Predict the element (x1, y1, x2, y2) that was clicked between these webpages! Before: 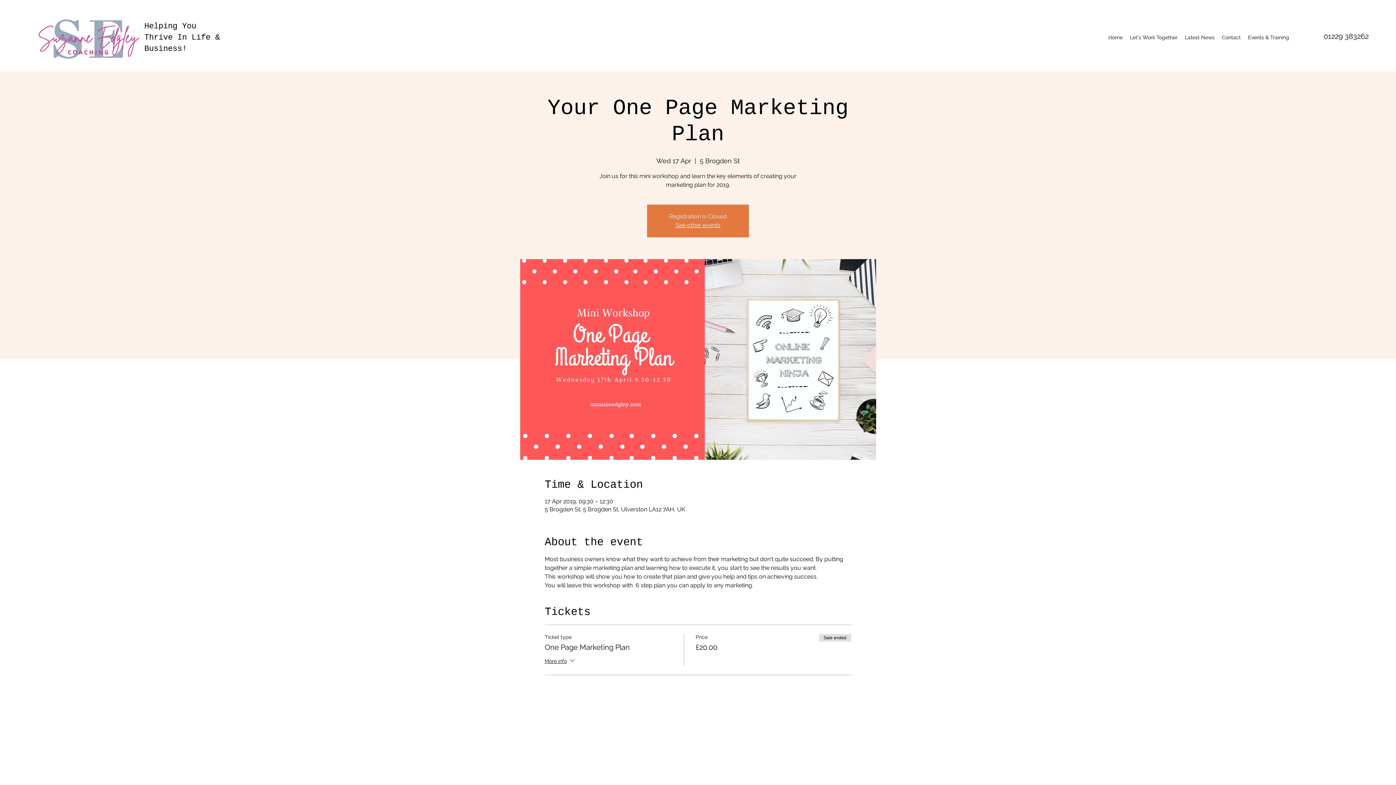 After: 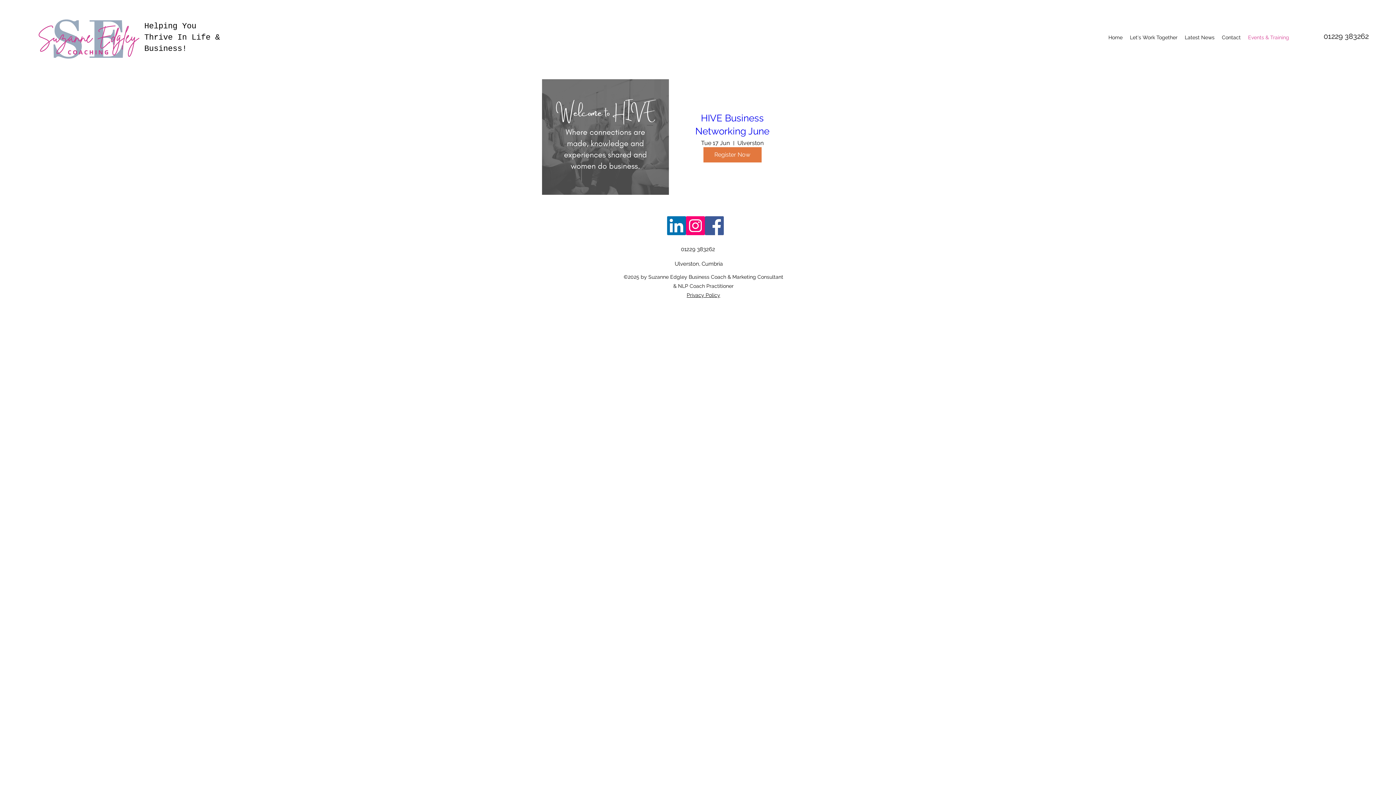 Action: bbox: (1244, 29, 1293, 45) label: Events & Training